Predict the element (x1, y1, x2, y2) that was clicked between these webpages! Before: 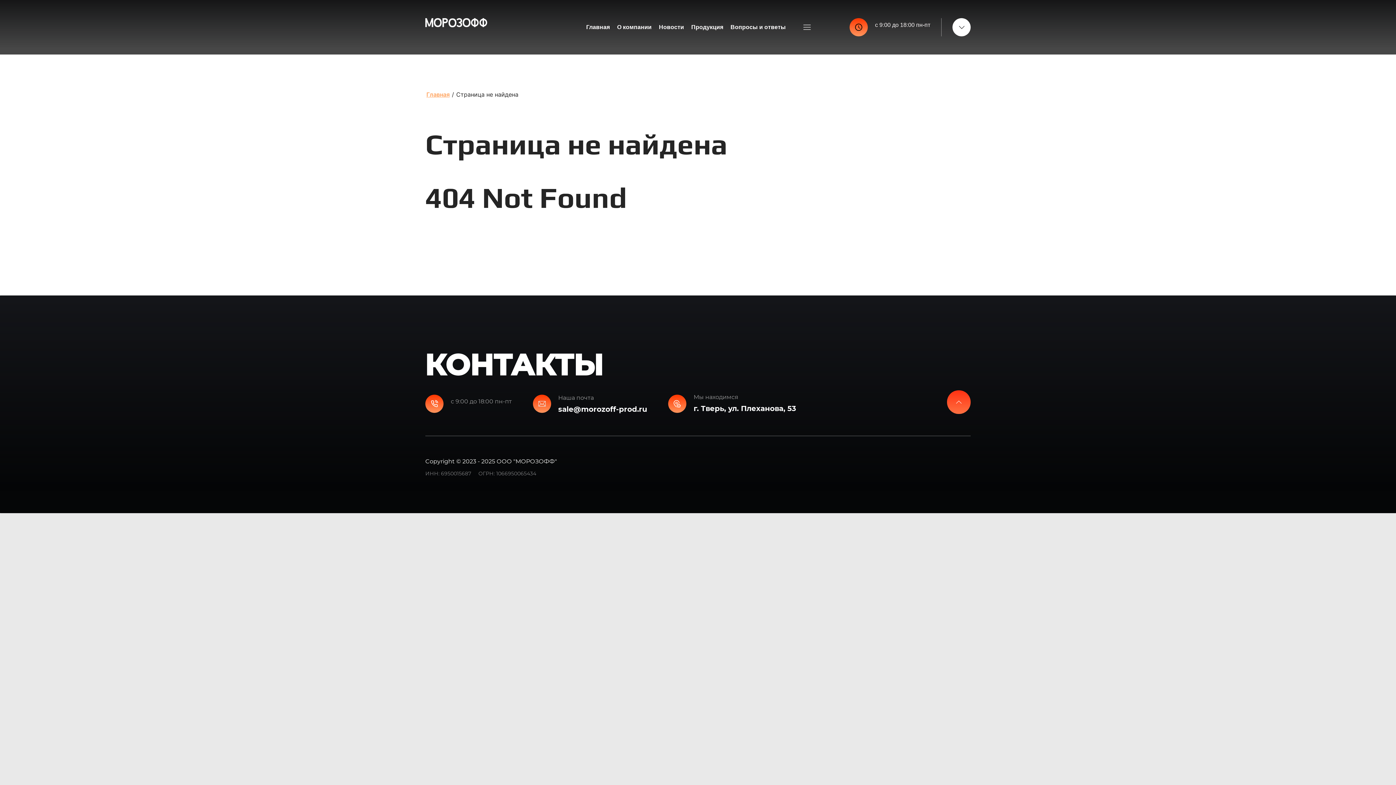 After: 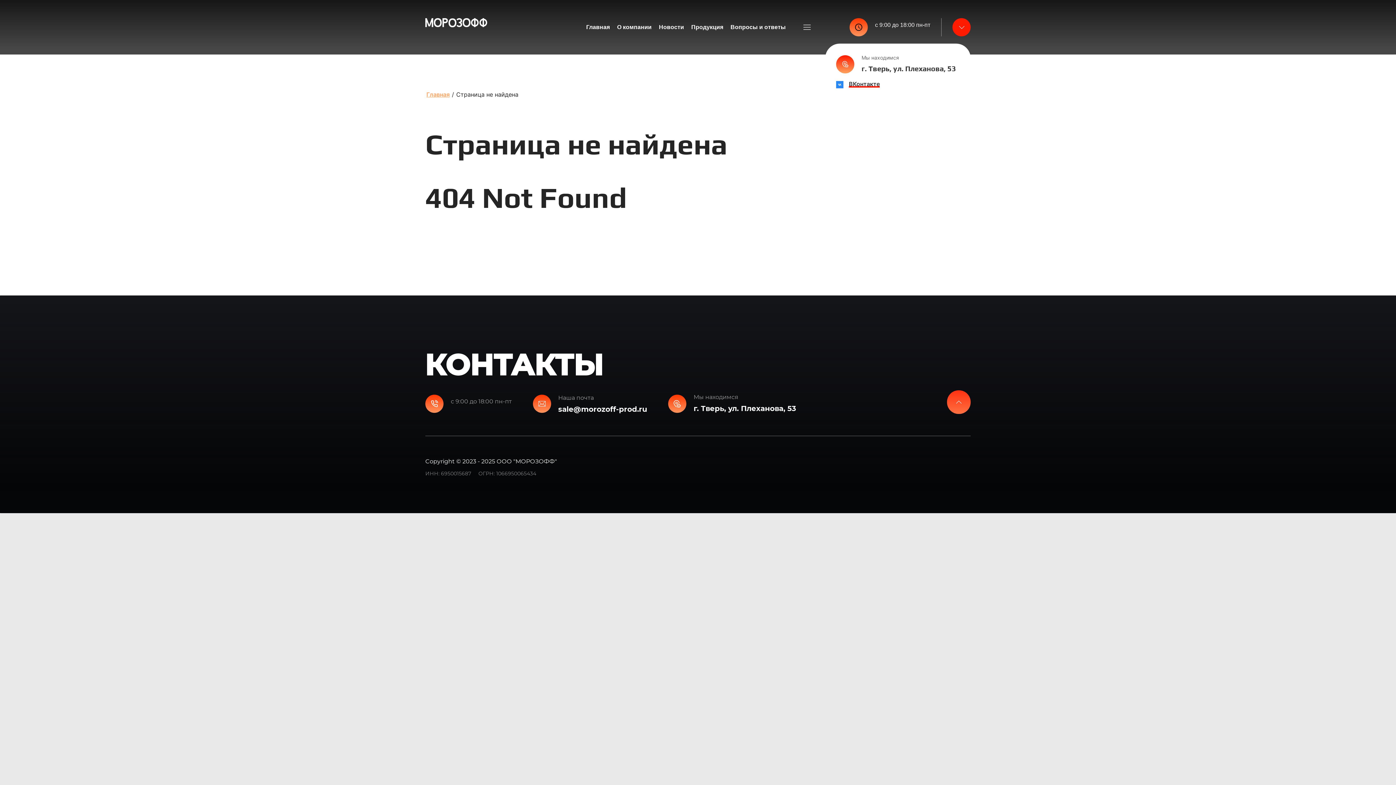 Action: bbox: (952, 18, 970, 36)